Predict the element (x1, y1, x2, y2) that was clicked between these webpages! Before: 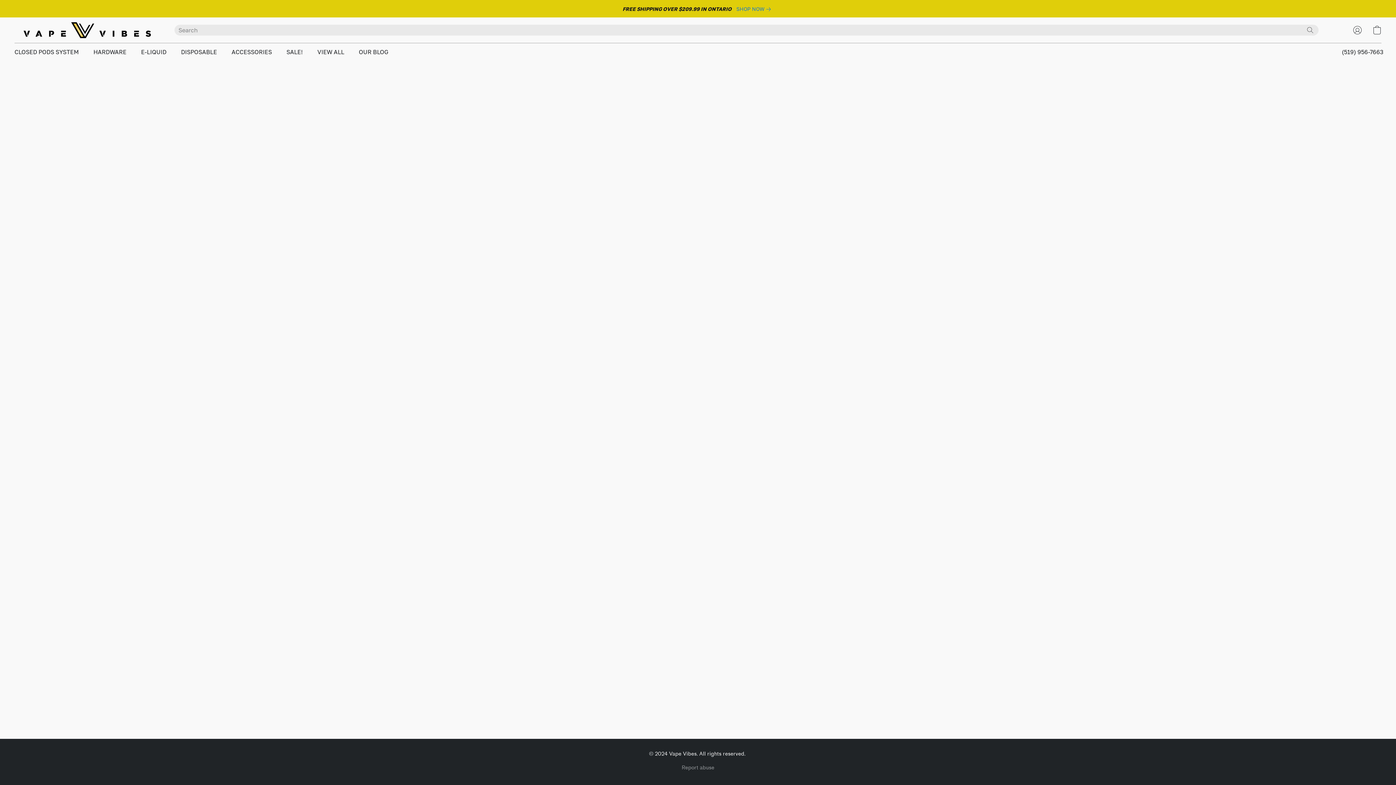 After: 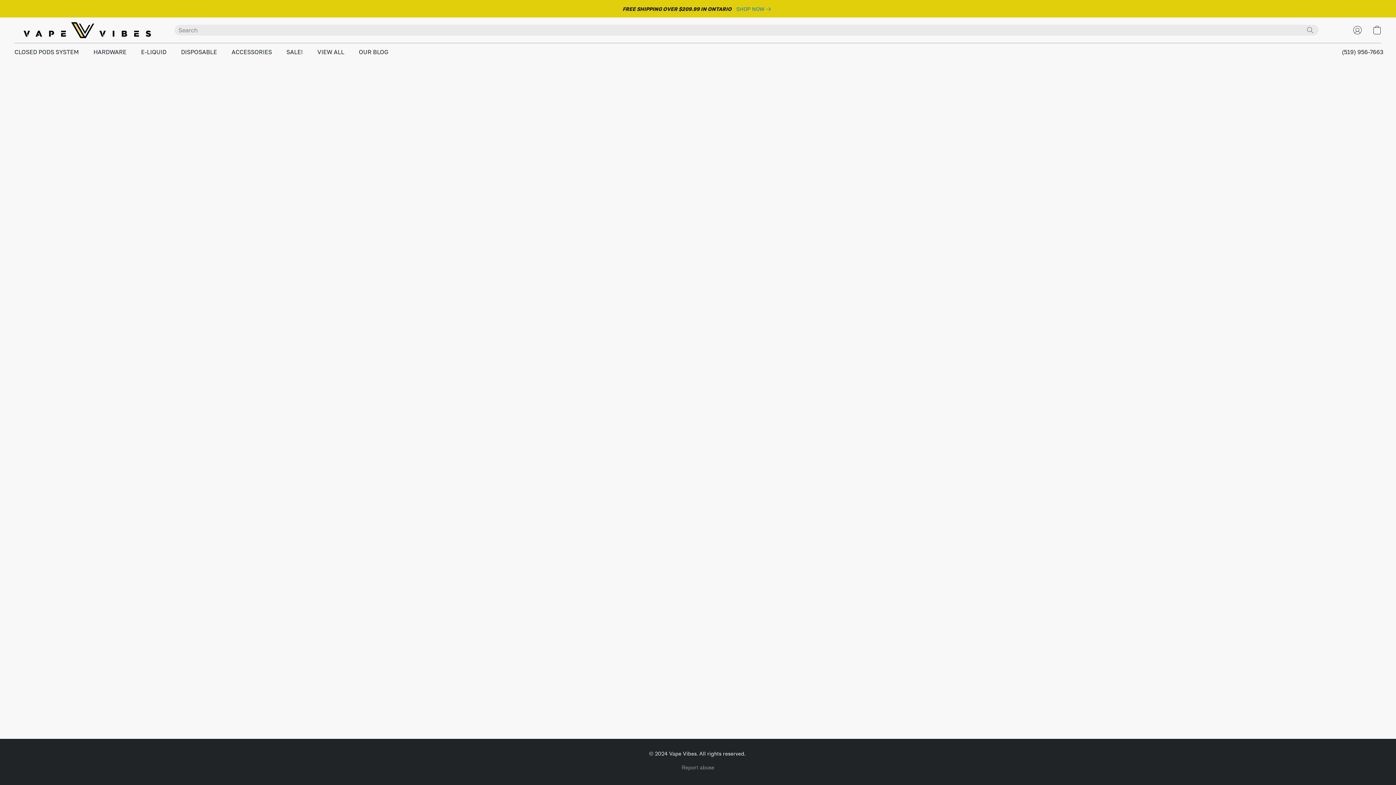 Action: label: Go to your shopping cart bbox: (1367, 22, 1387, 38)